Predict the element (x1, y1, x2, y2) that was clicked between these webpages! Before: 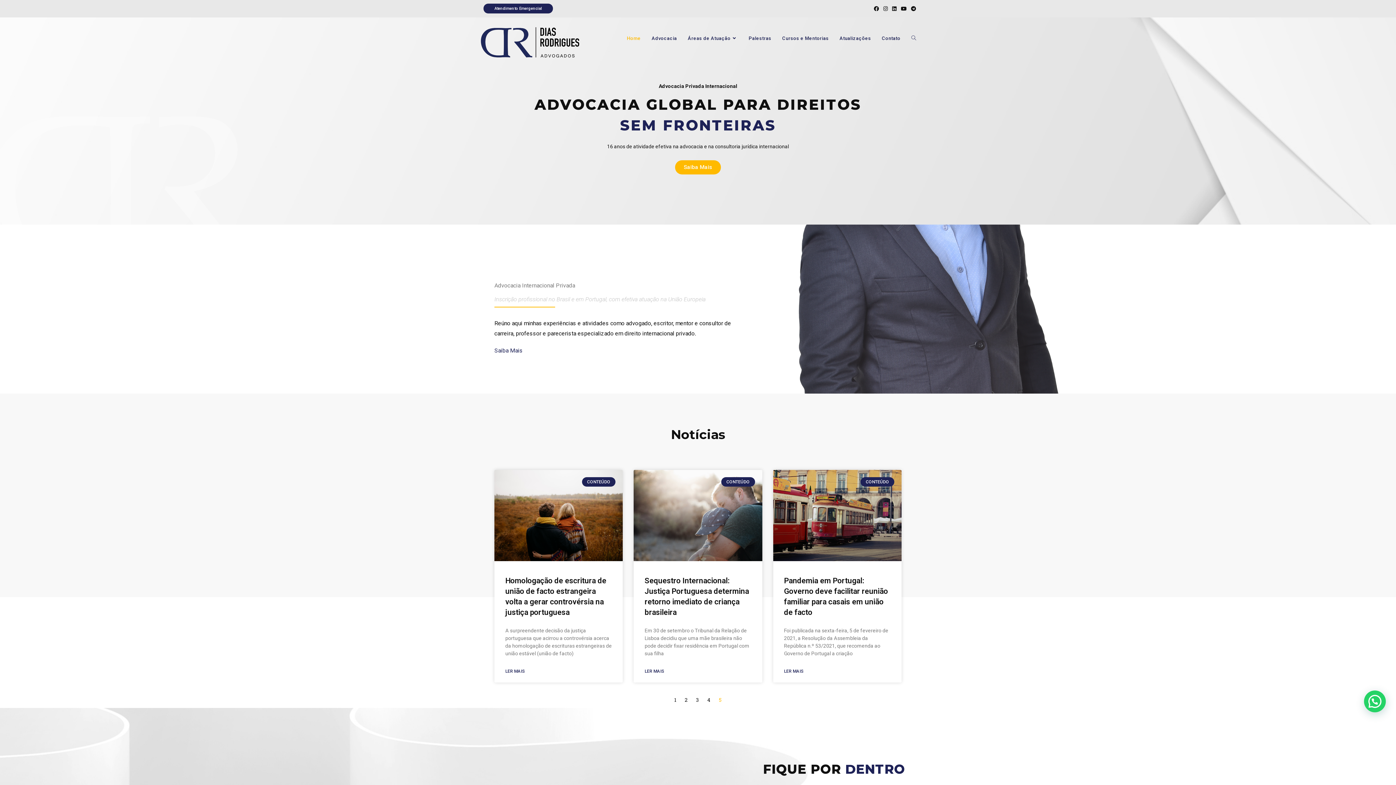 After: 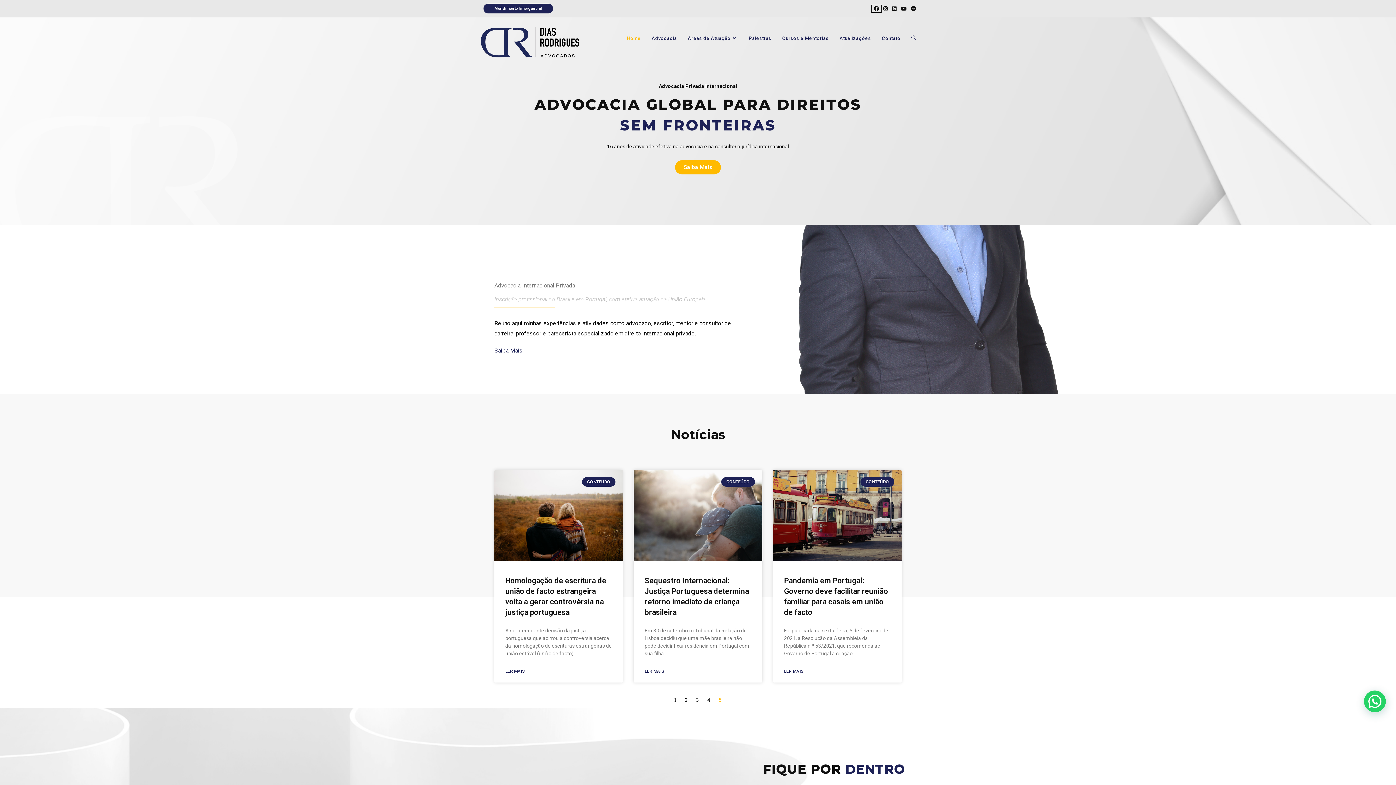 Action: label: Facebook (abre em uma nova aba) bbox: (872, 4, 881, 12)